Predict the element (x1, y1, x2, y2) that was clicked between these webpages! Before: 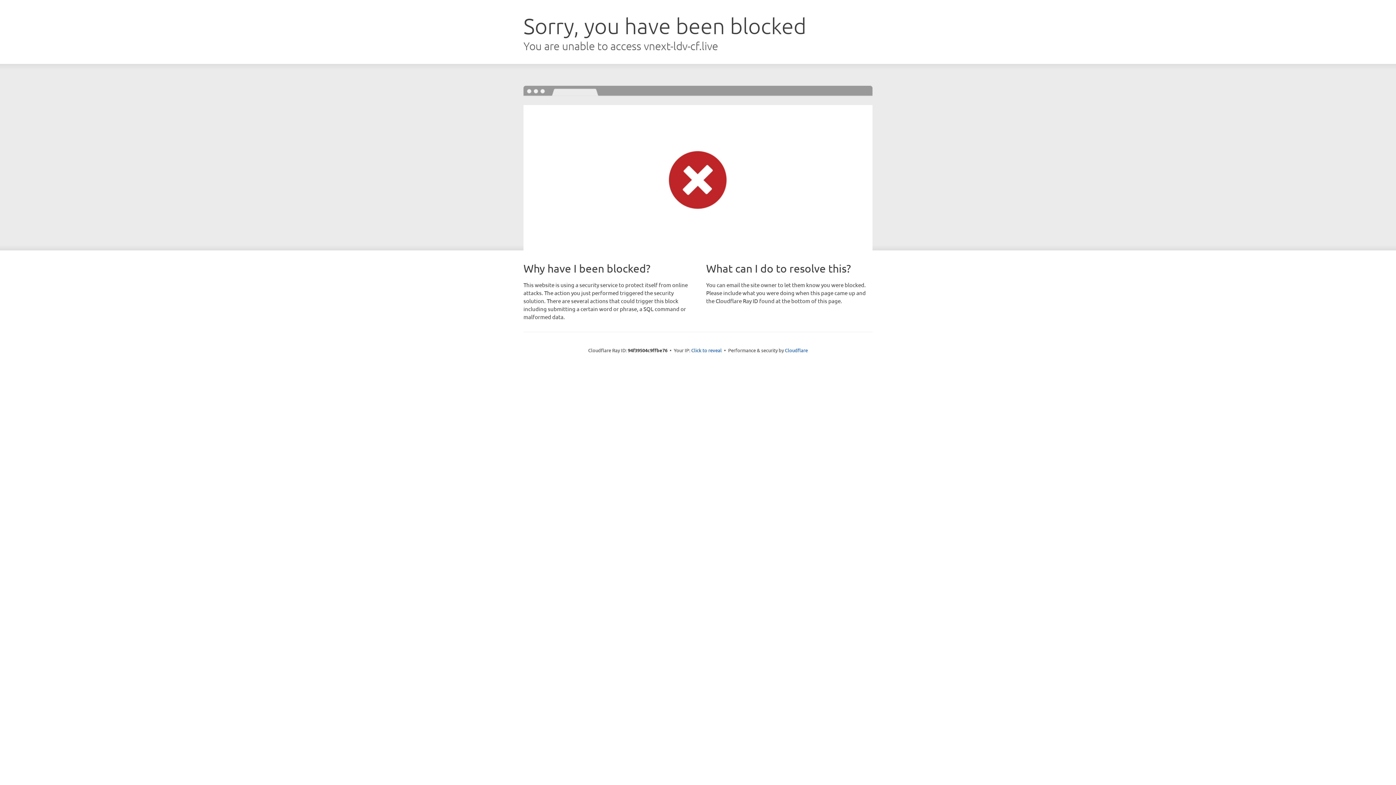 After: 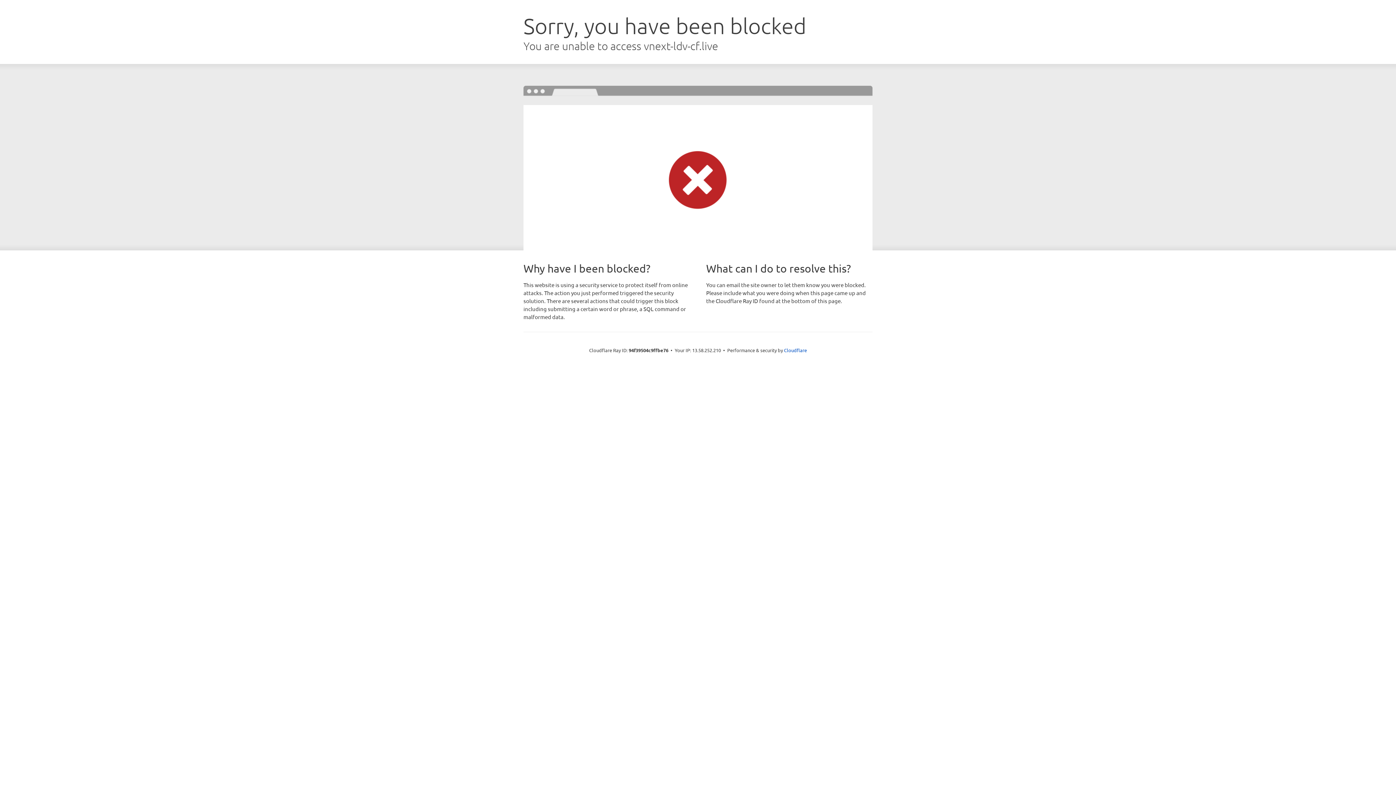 Action: bbox: (691, 346, 722, 353) label: Click to reveal